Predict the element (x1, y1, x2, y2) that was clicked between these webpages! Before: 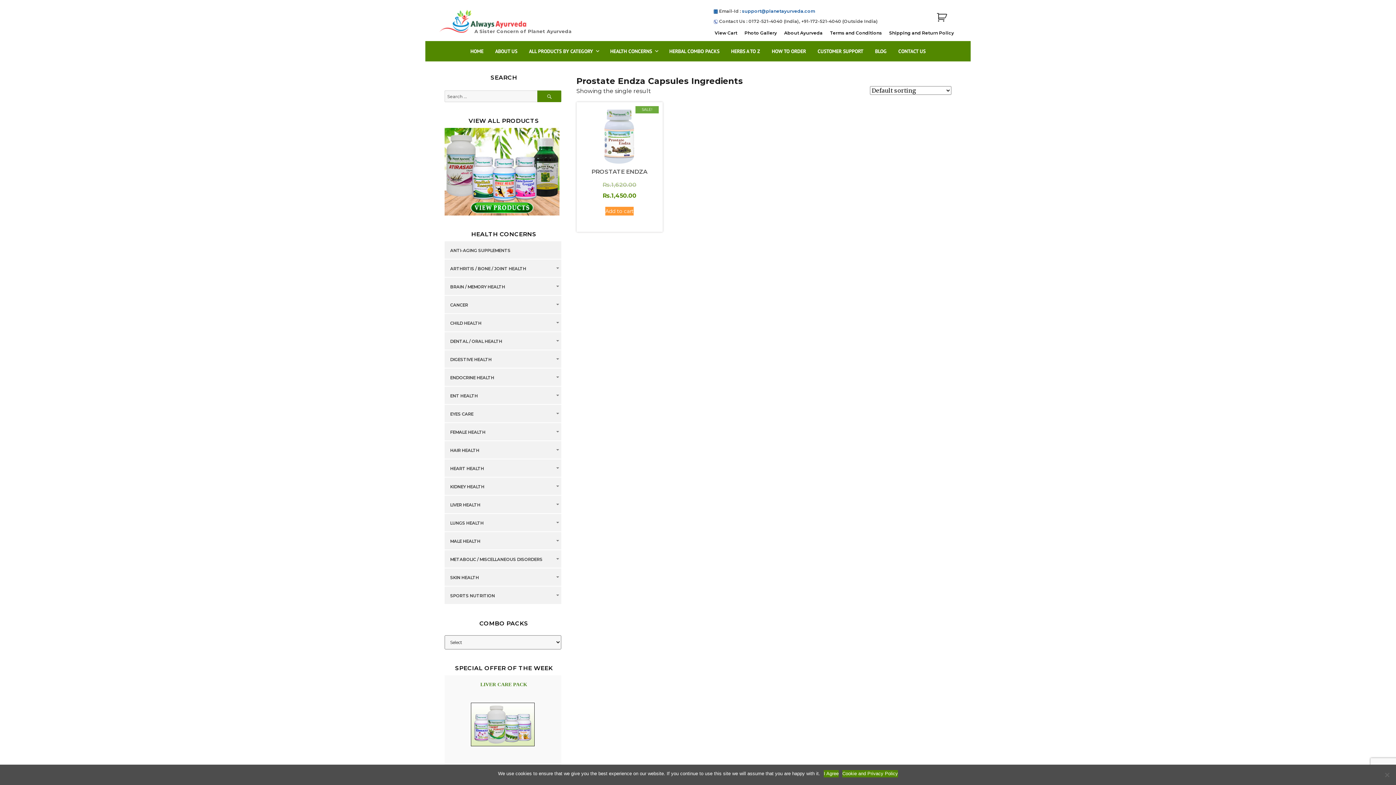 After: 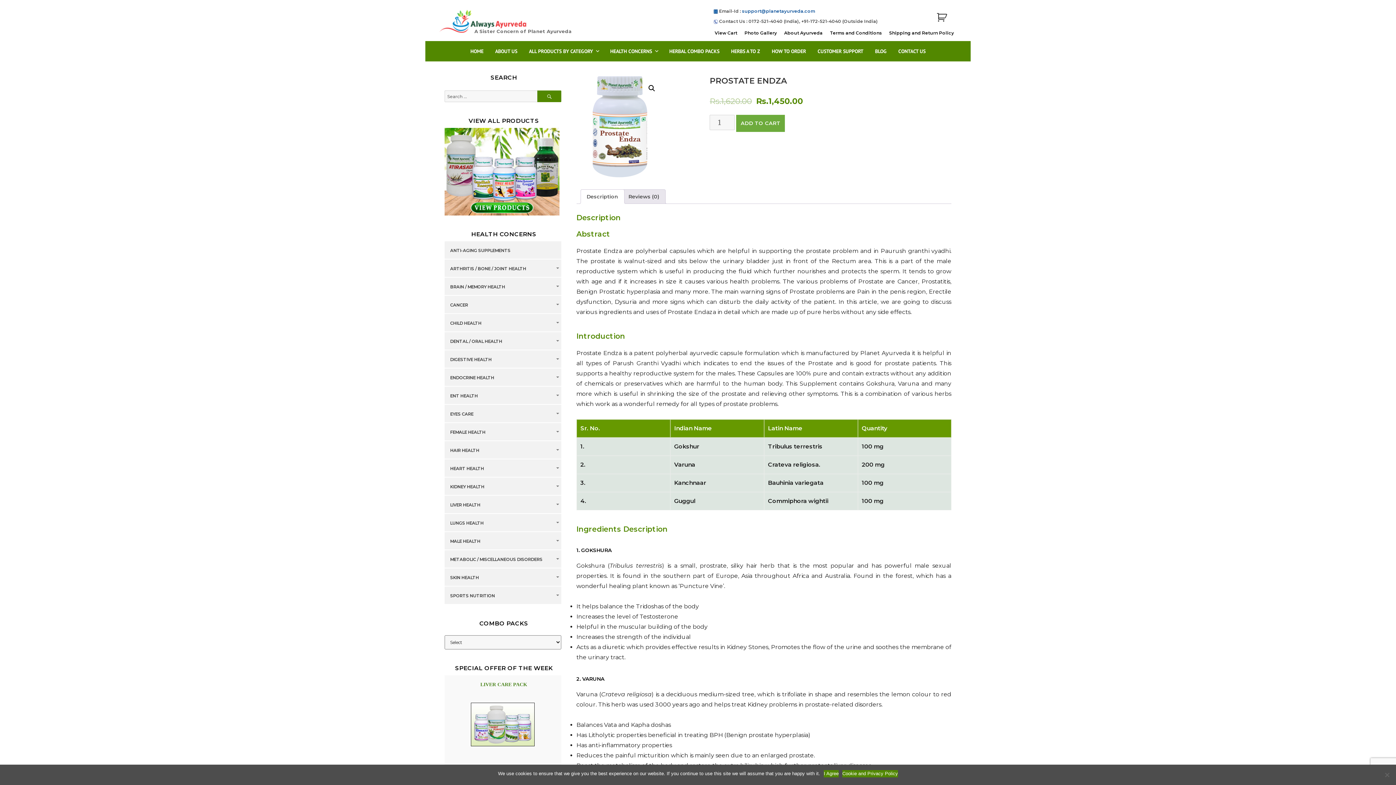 Action: label: SALE!
PROSTATE ENDZA
Rs.1,620.00 
Original price was: Rs.1,620.00.
Rs.1,450.00
Current price is: Rs.1,450.00. bbox: (583, 109, 655, 201)